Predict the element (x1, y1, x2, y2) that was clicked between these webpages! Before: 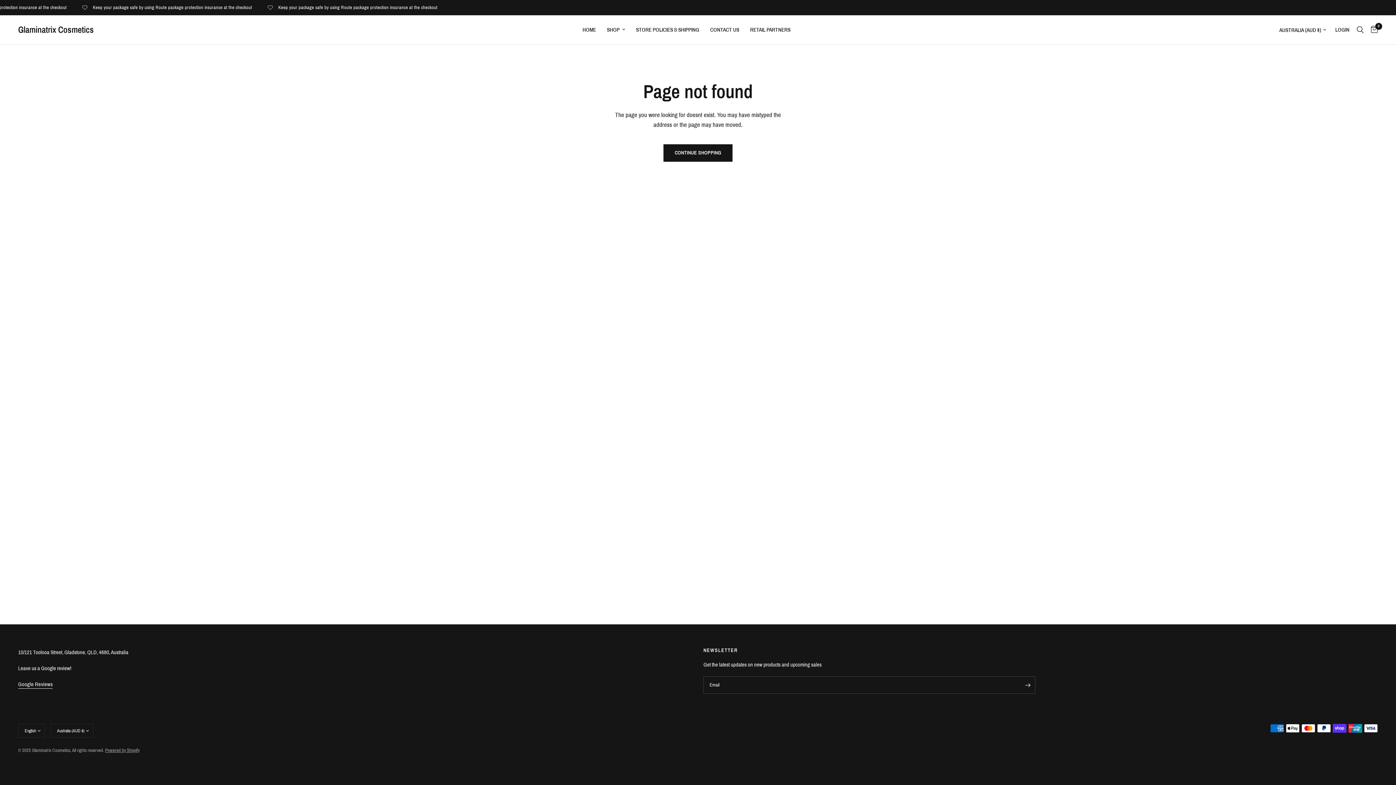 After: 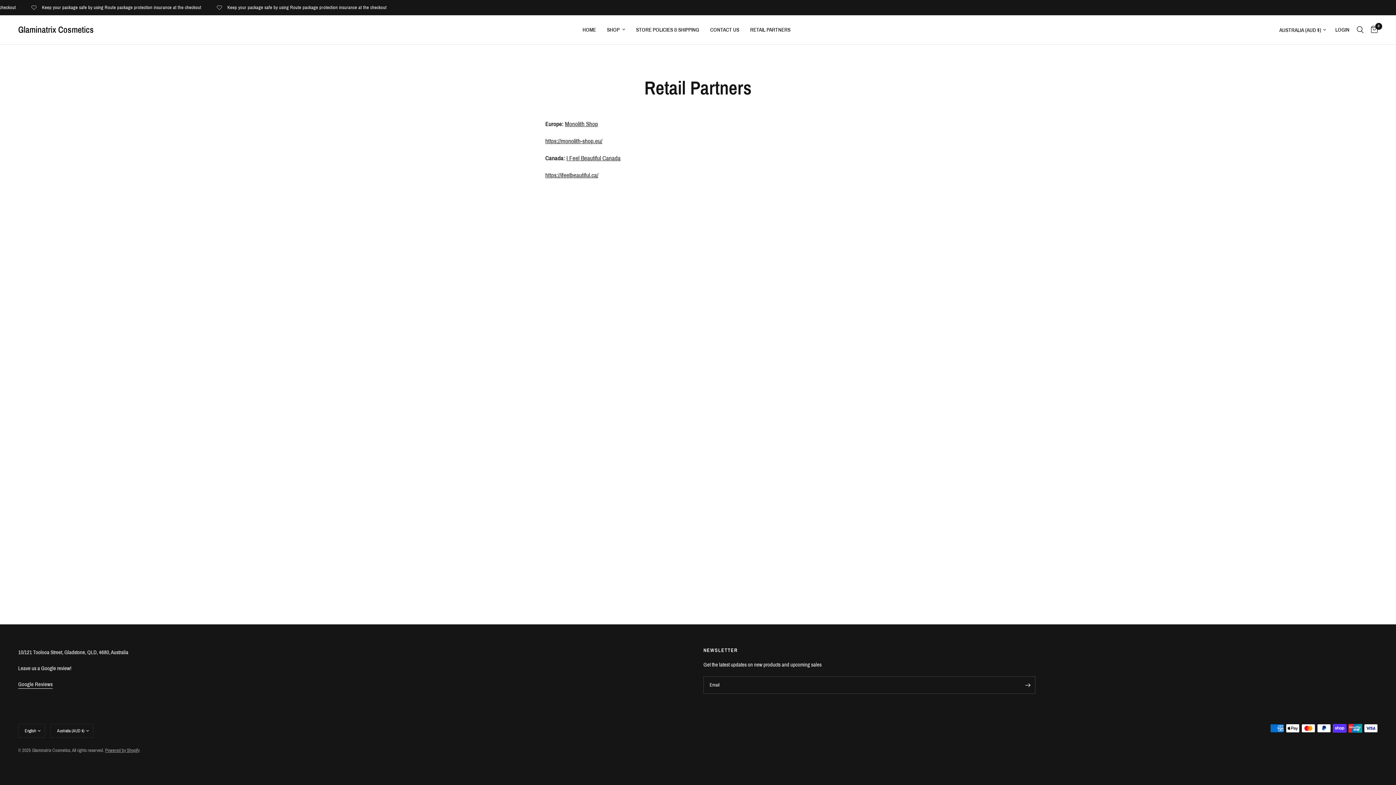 Action: label: RETAIL PARTNERS bbox: (750, 25, 790, 34)